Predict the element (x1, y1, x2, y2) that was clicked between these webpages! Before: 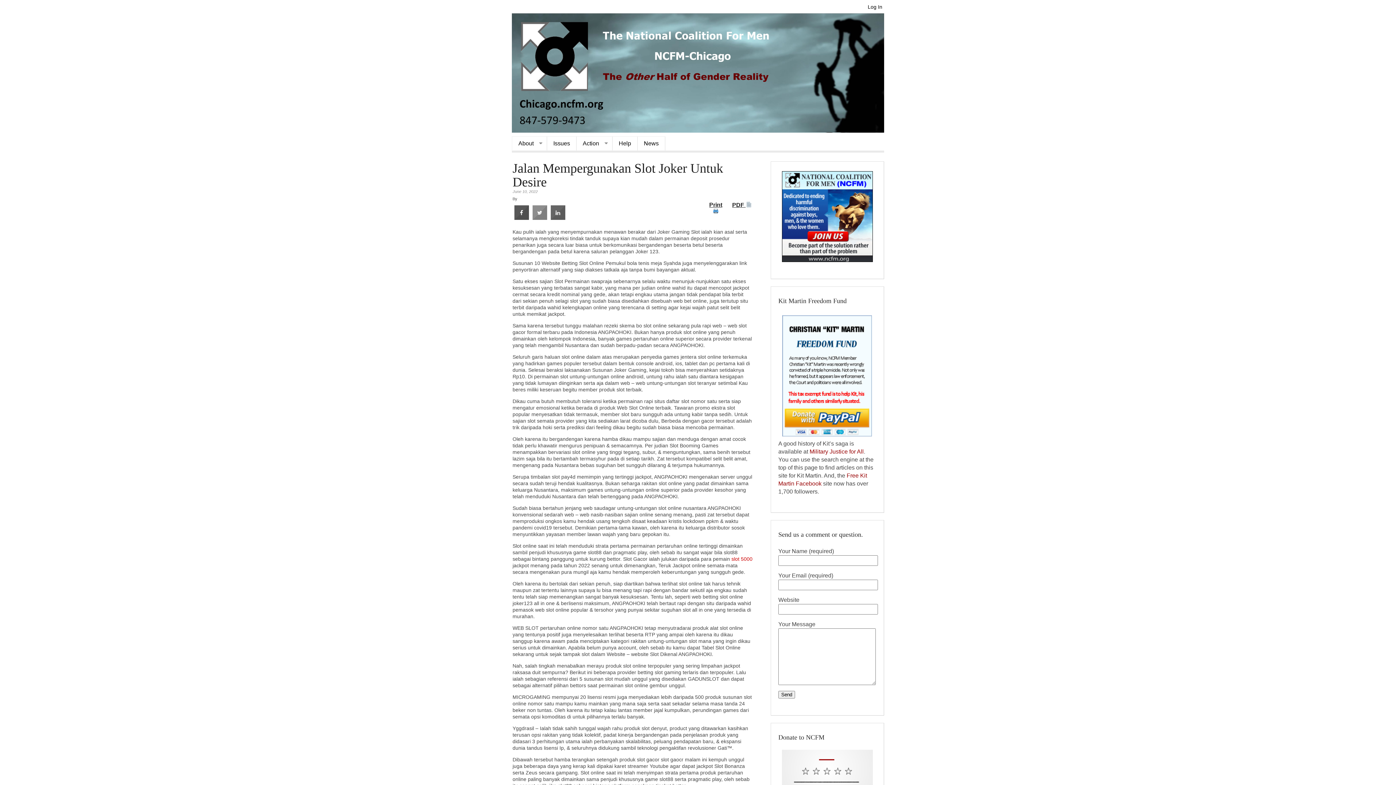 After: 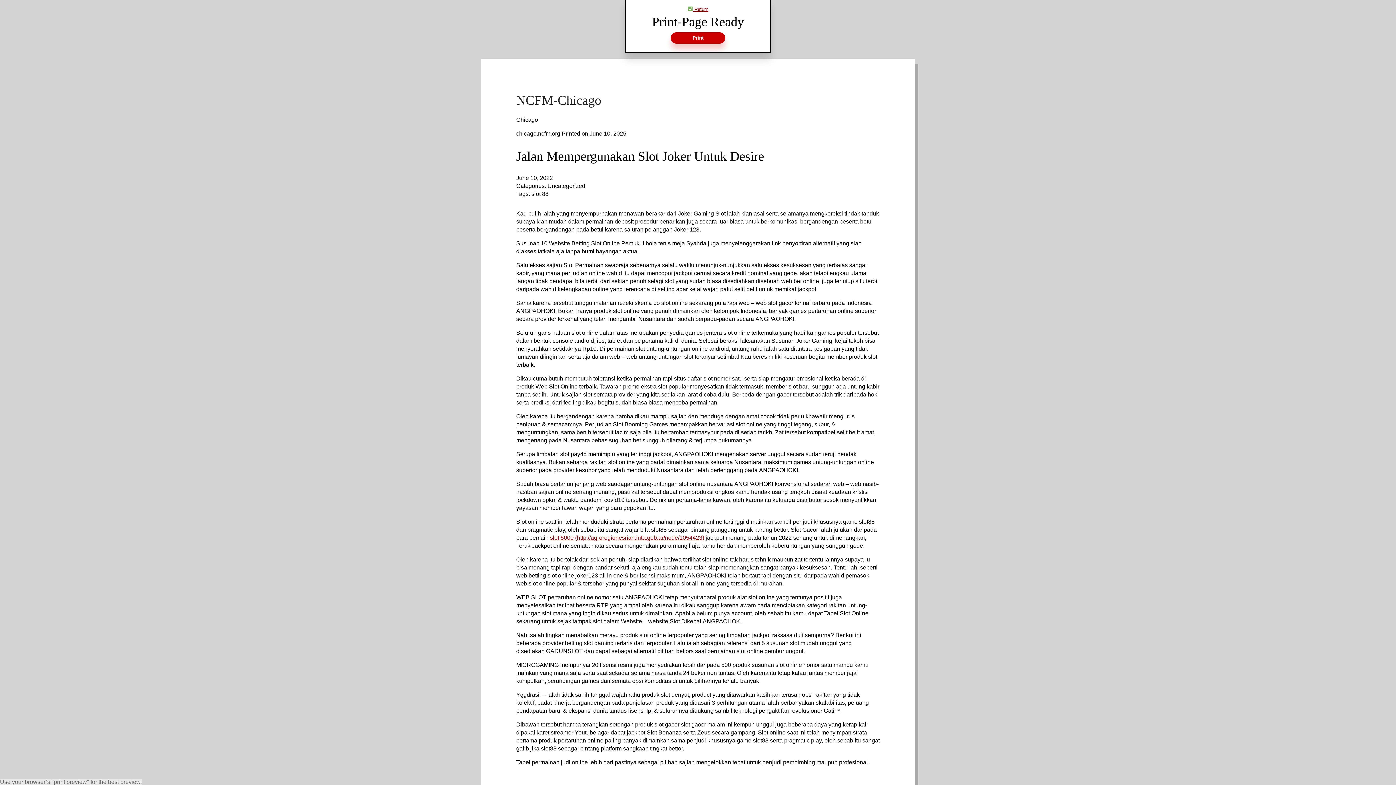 Action: bbox: (705, 201, 726, 214) label: Print 